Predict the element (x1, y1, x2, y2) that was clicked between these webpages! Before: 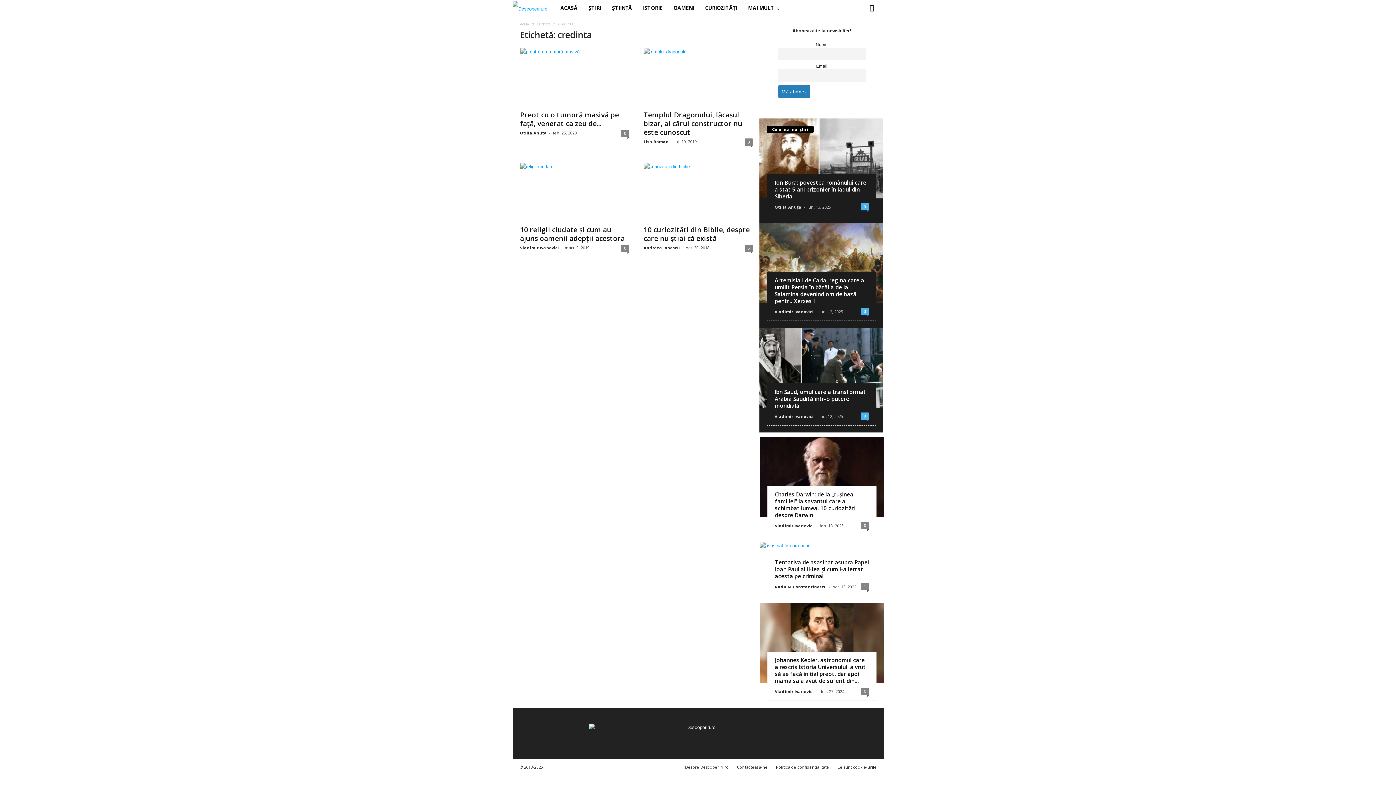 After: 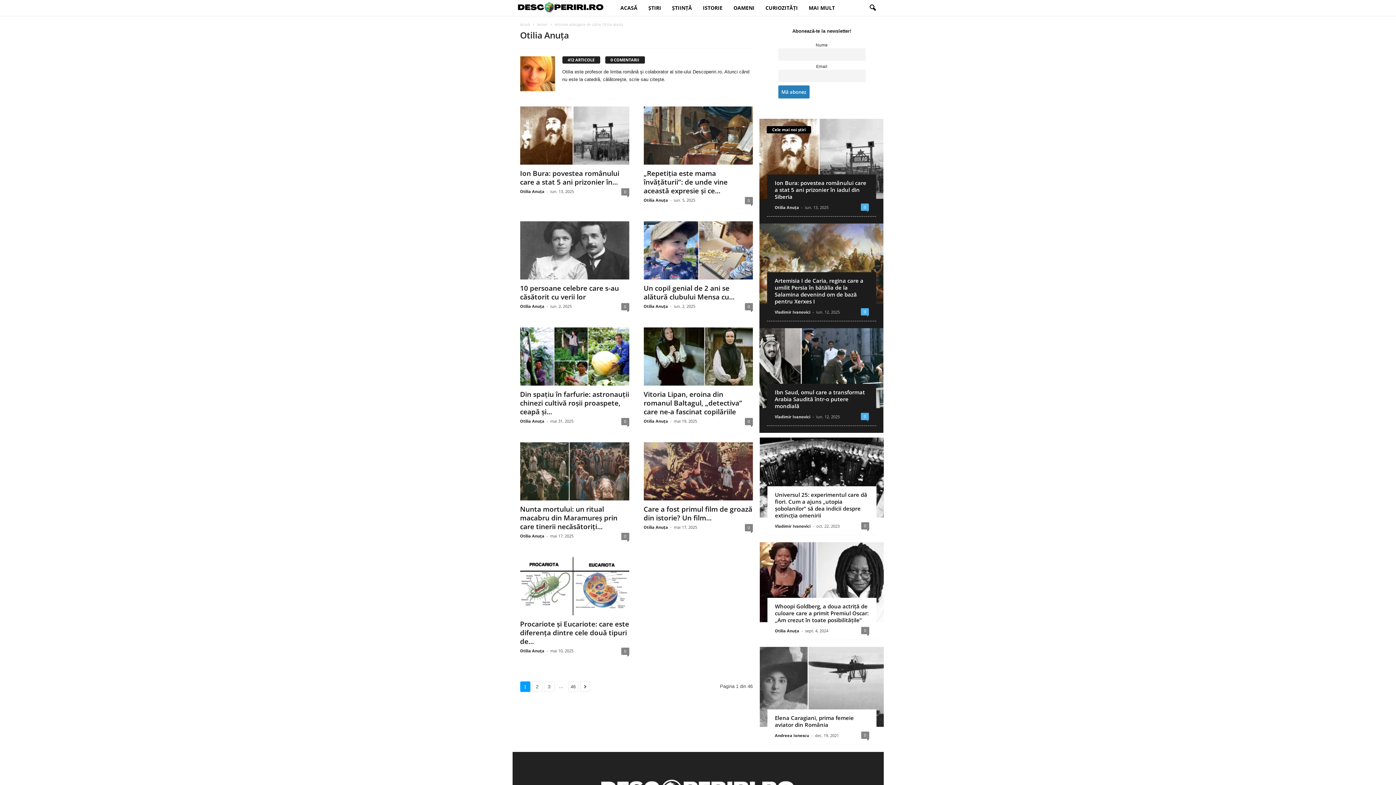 Action: bbox: (774, 204, 801, 209) label: Otilia Anuţa